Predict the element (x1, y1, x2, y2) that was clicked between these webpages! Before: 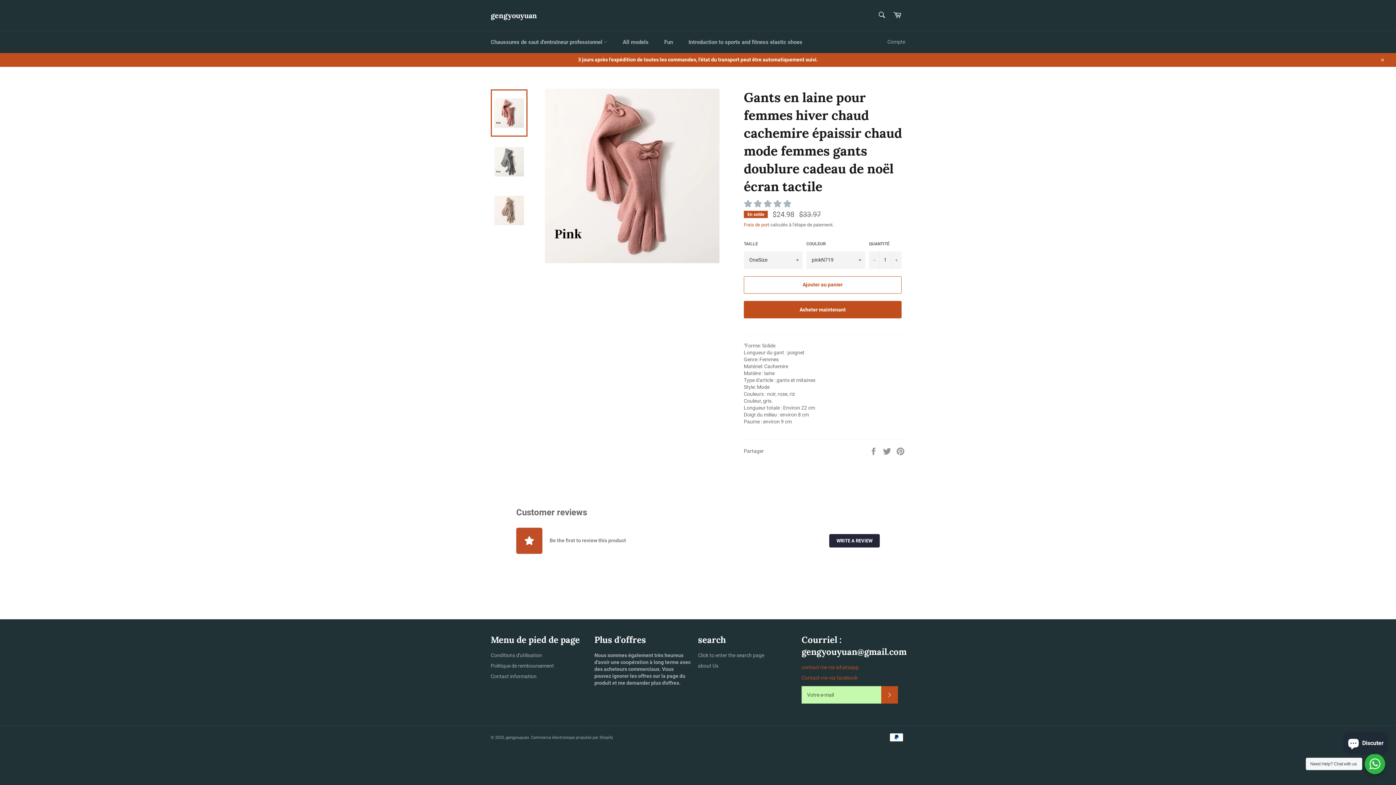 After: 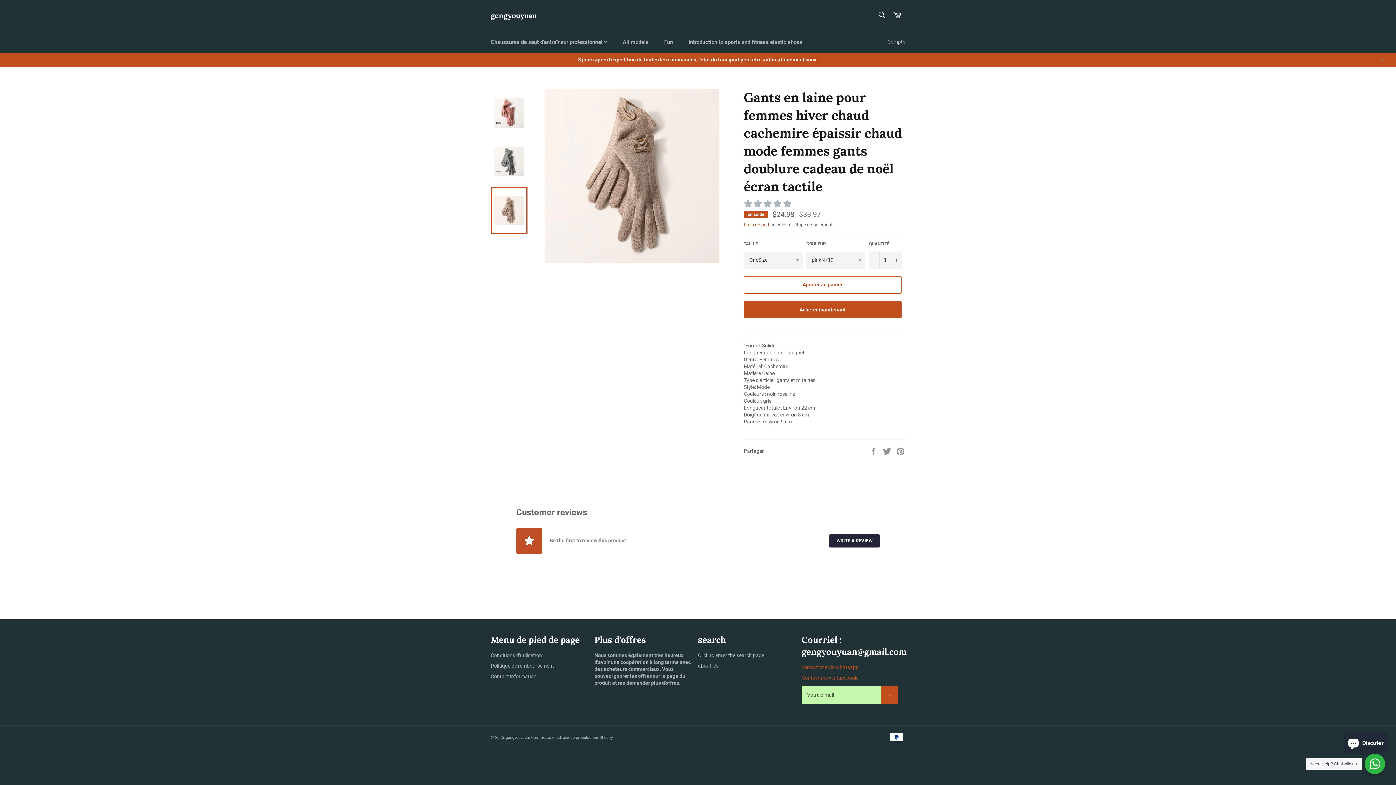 Action: bbox: (490, 186, 527, 234)